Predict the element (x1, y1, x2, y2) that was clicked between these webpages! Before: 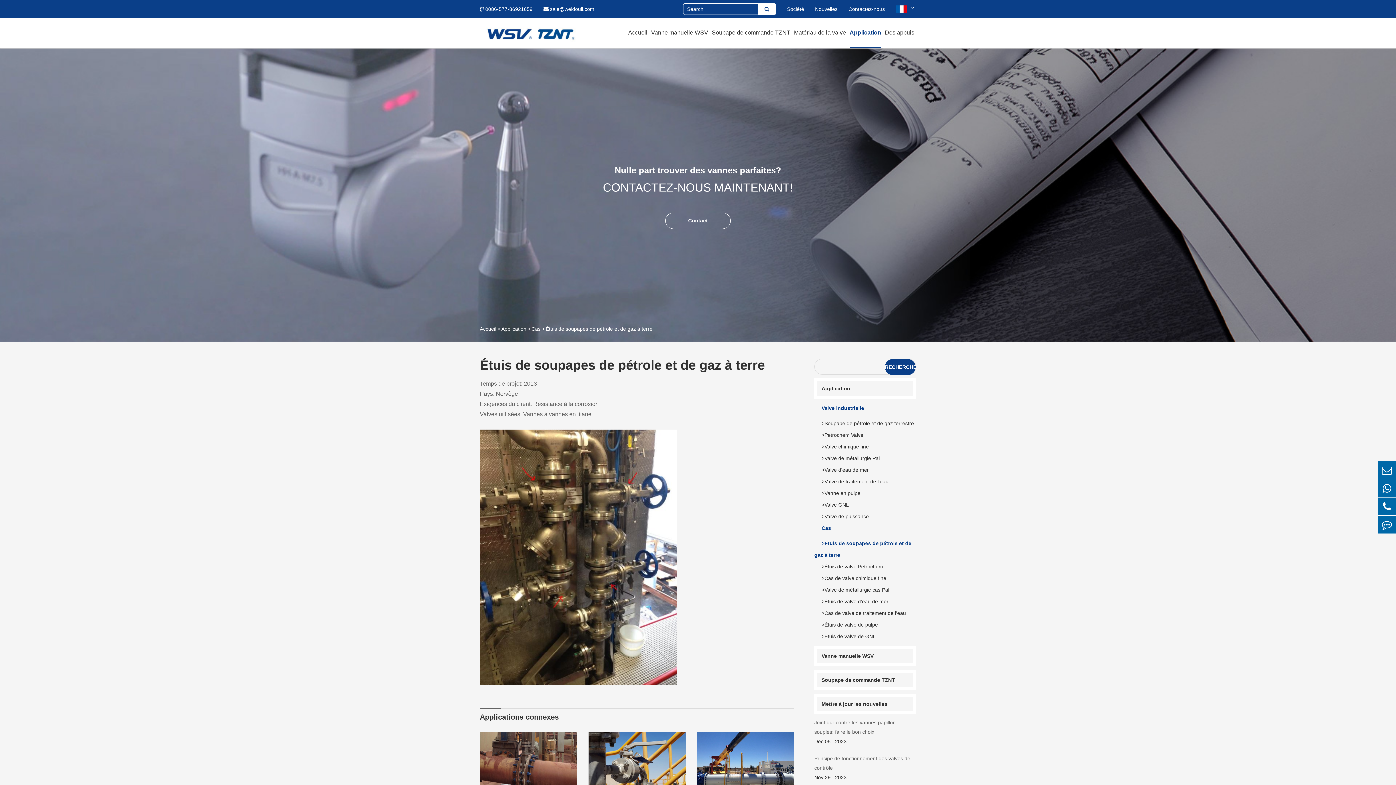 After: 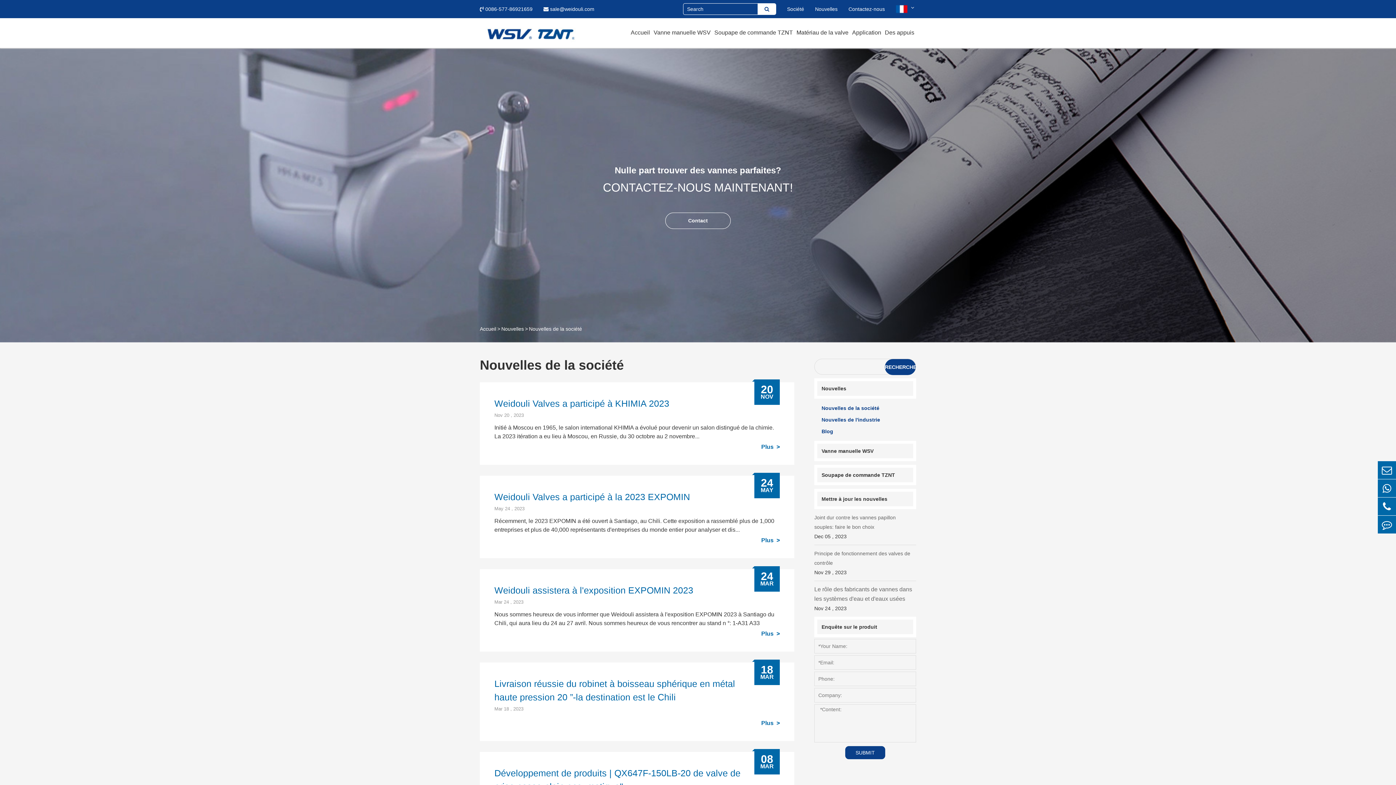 Action: label: Mettre à jour les nouvelles bbox: (814, 694, 916, 714)